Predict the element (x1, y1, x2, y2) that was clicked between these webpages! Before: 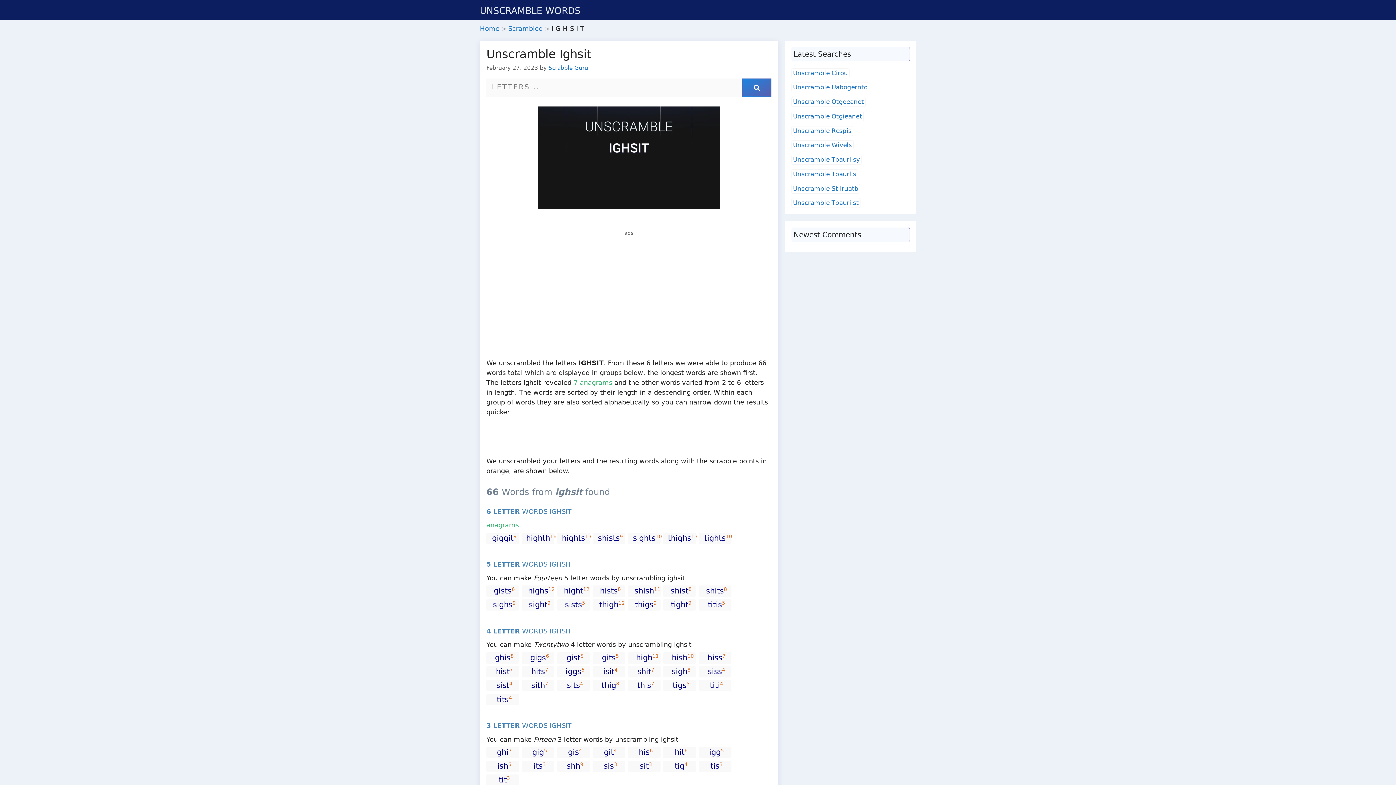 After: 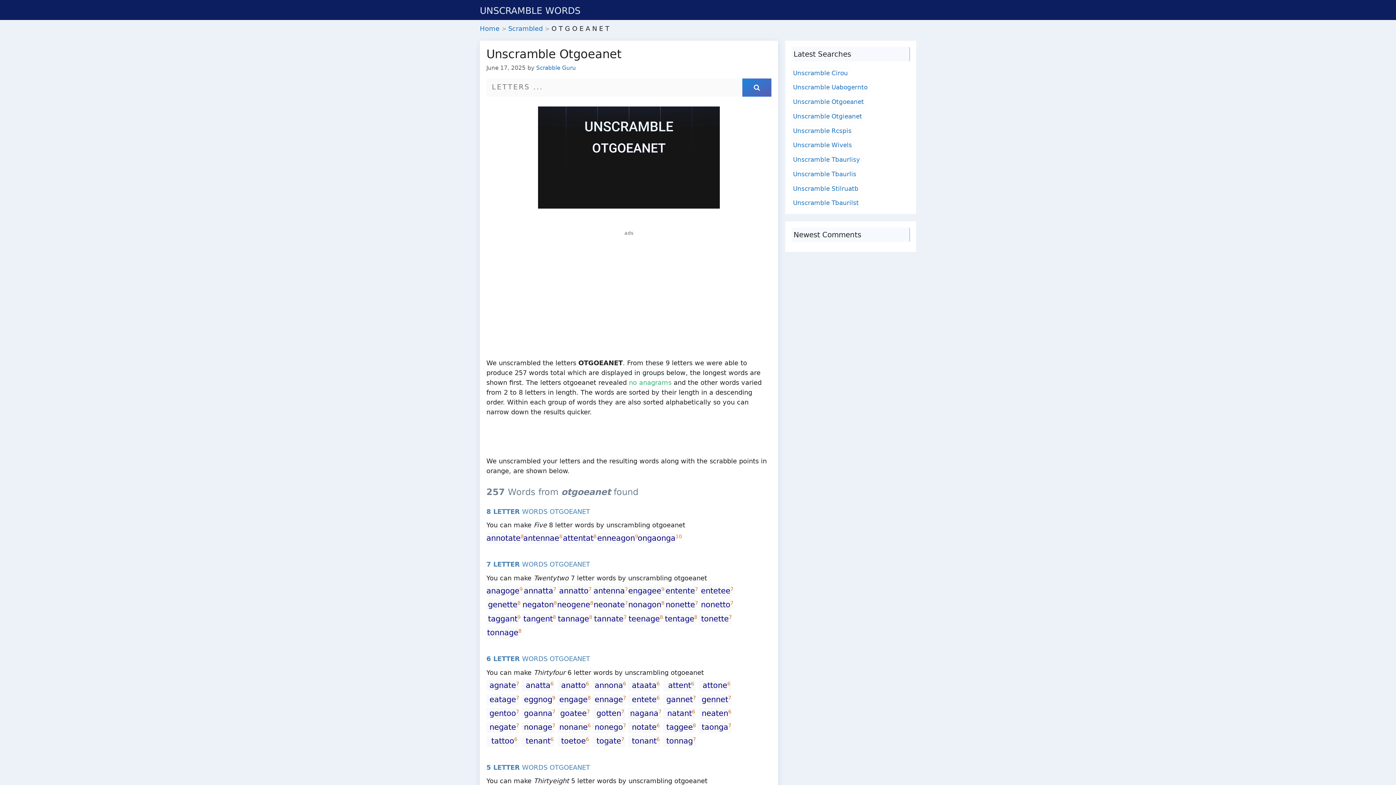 Action: bbox: (793, 98, 864, 105) label: Unscramble Otgoeanet